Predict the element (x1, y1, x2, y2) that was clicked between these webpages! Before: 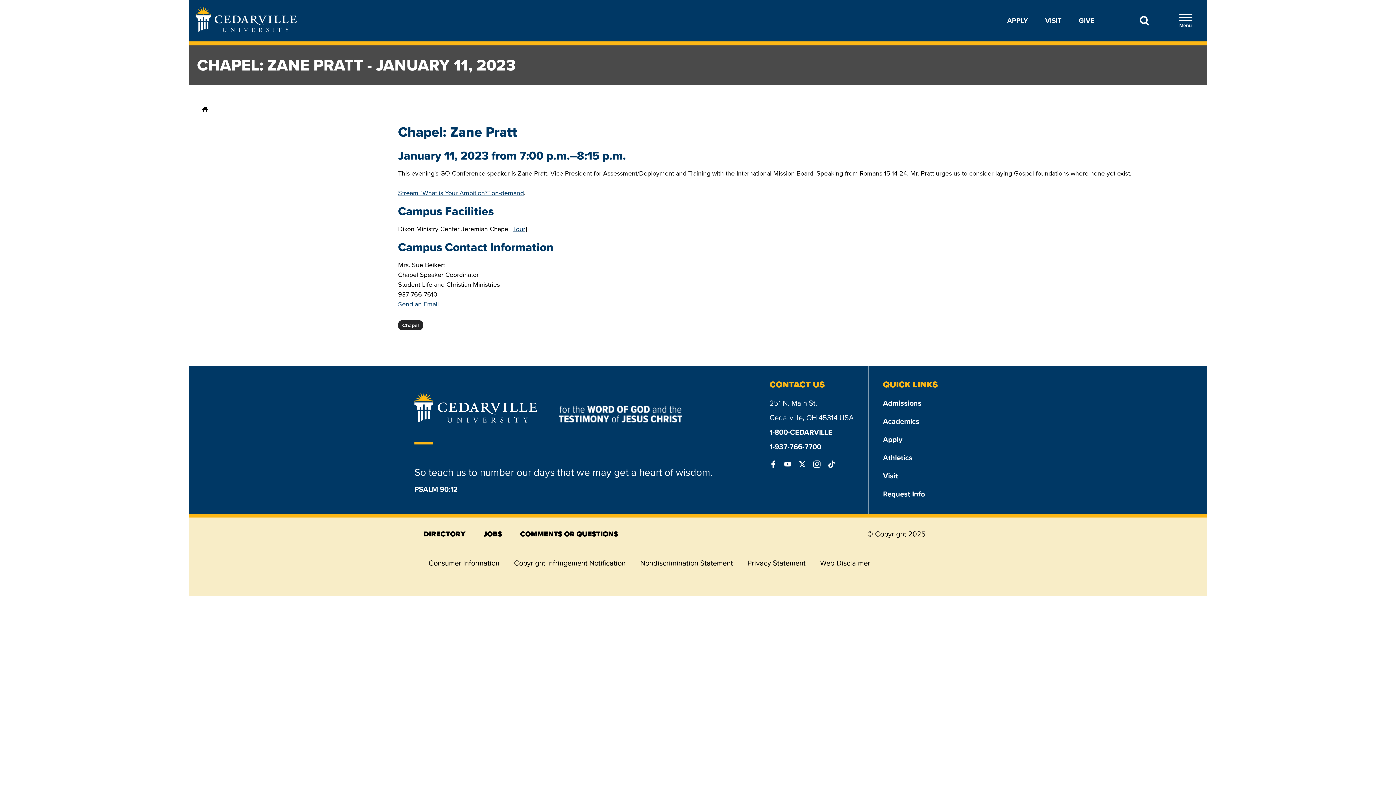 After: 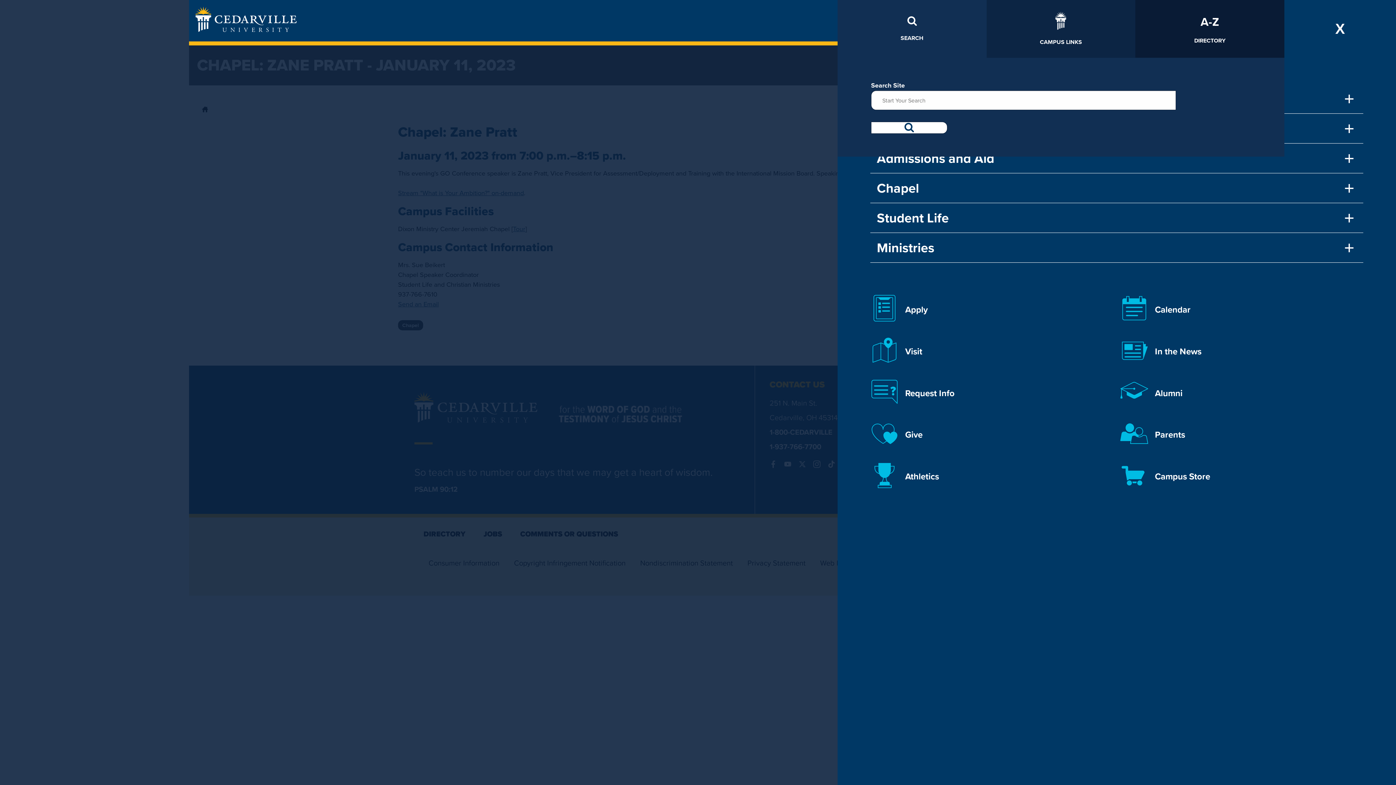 Action: bbox: (1125, 0, 1164, 41)